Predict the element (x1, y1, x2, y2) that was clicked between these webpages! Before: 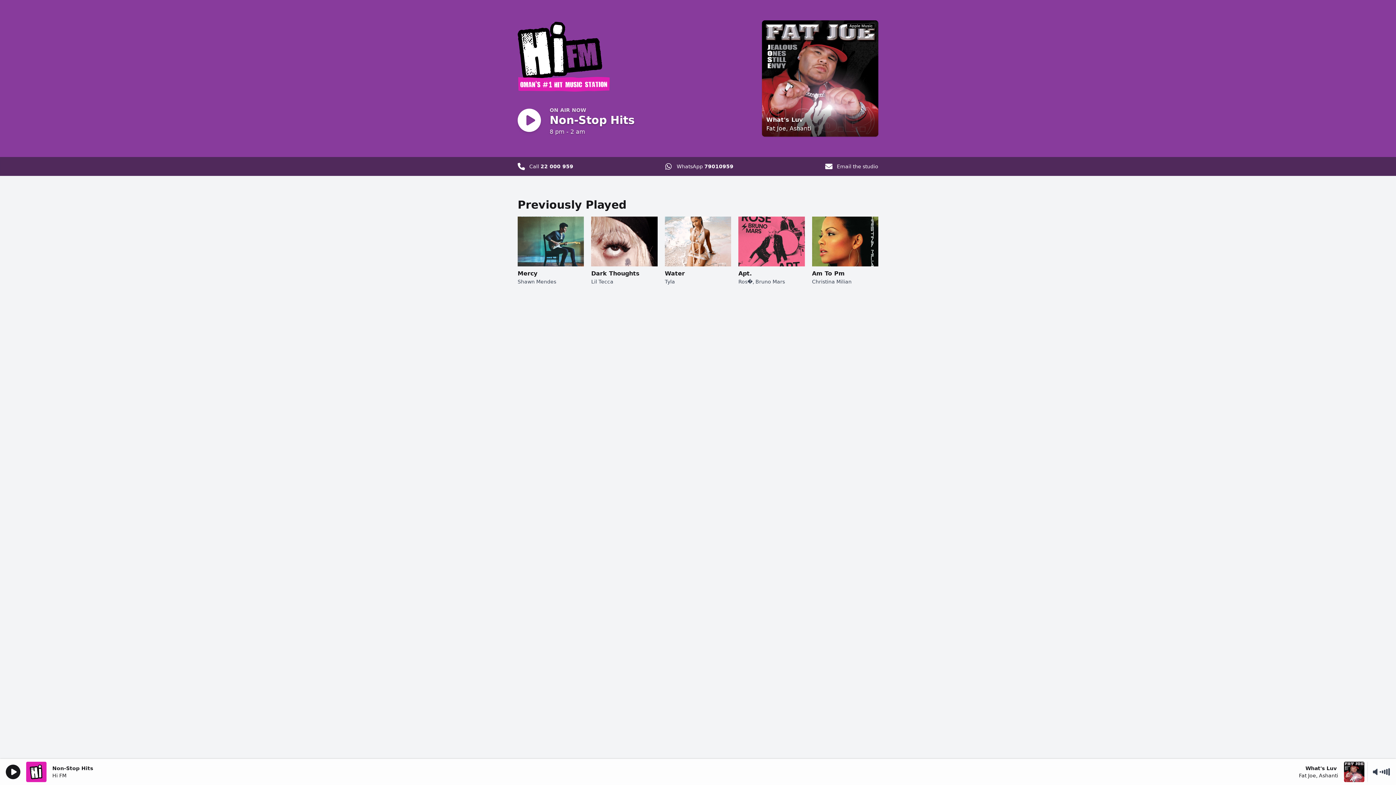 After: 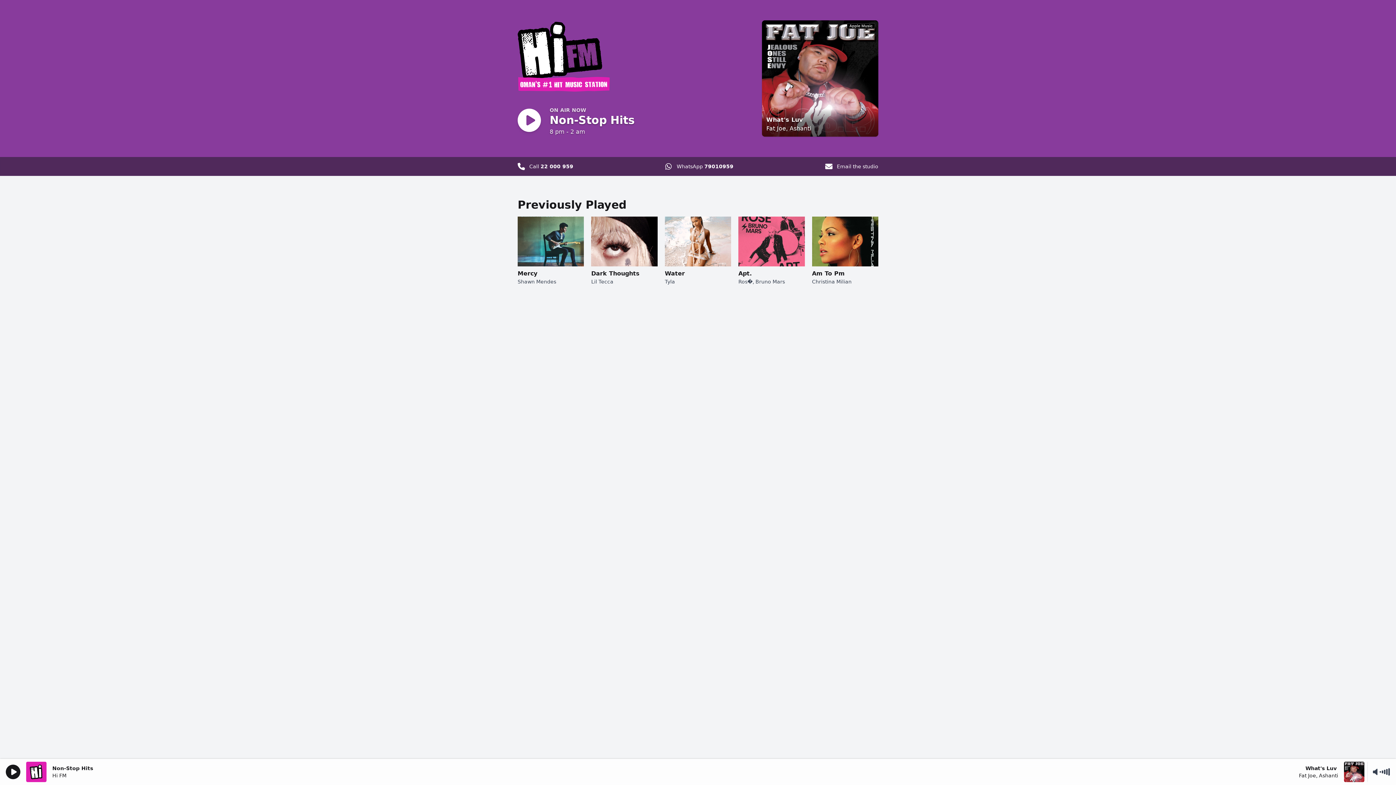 Action: bbox: (517, 21, 753, 97)